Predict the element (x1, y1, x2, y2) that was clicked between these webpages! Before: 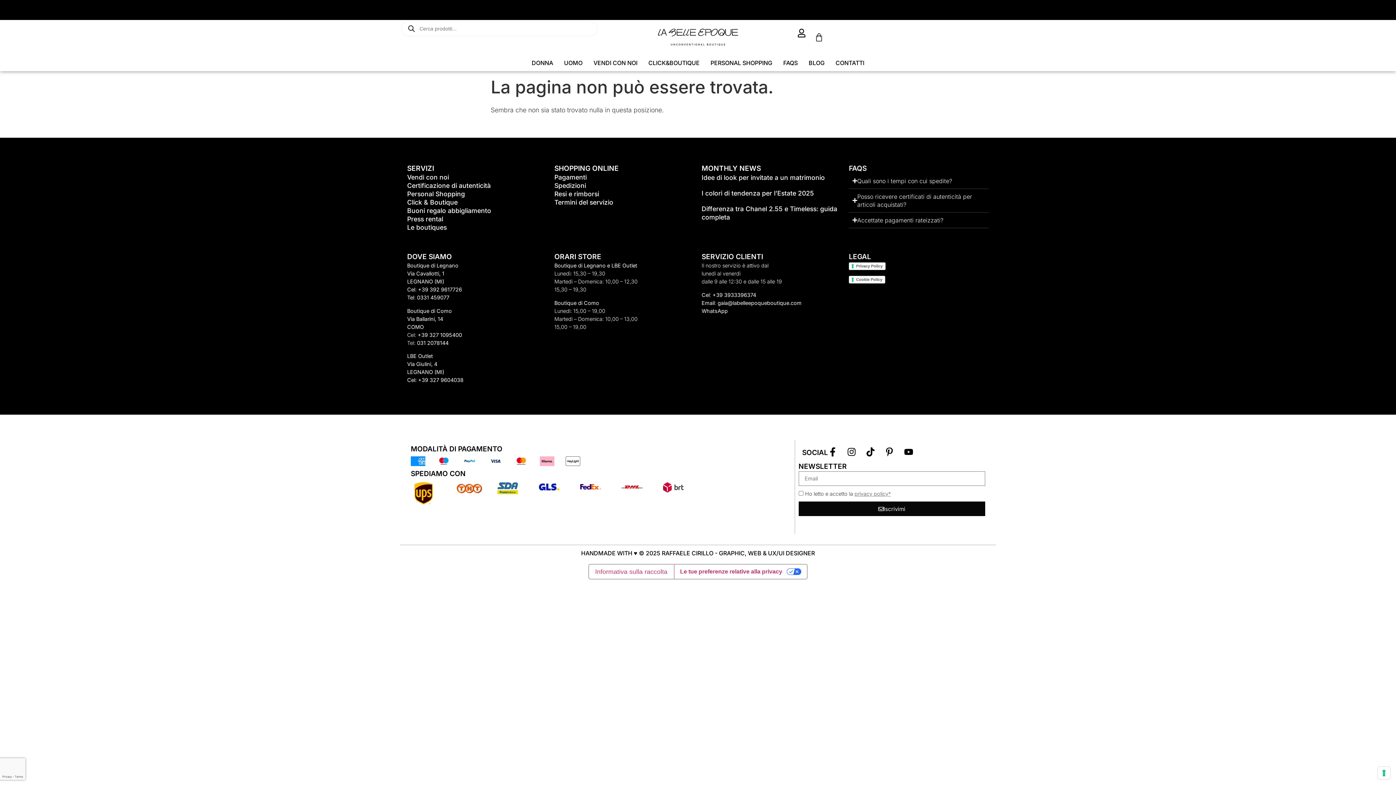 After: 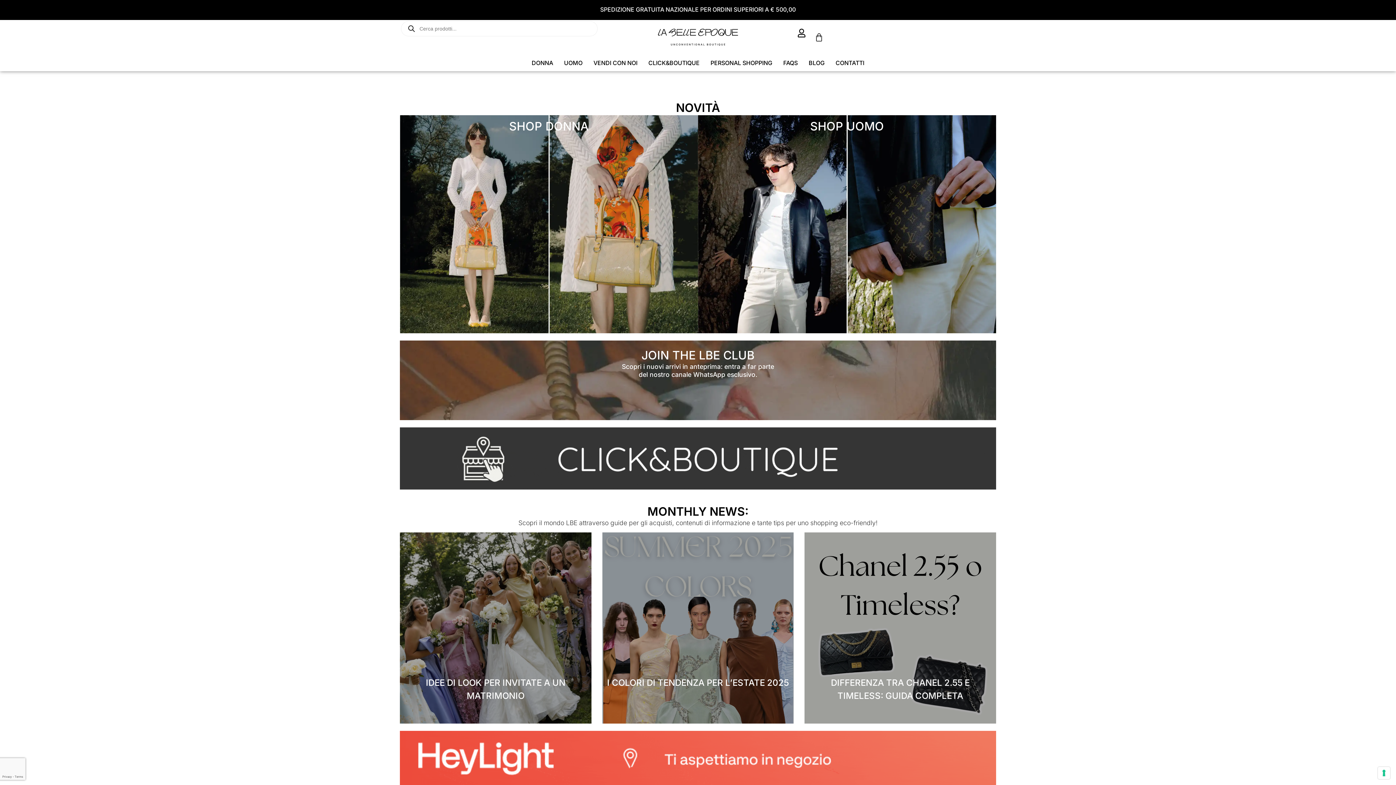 Action: bbox: (643, 20, 752, 54)